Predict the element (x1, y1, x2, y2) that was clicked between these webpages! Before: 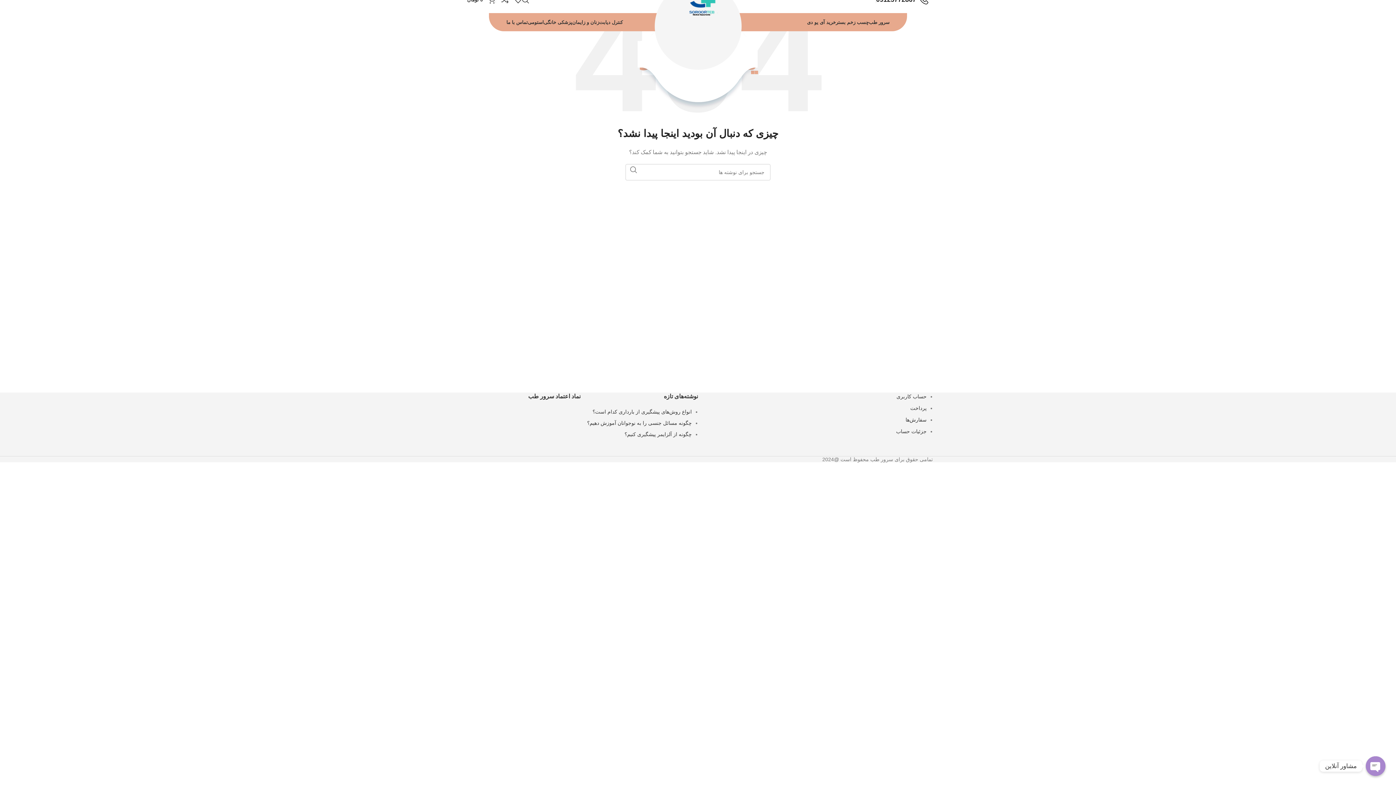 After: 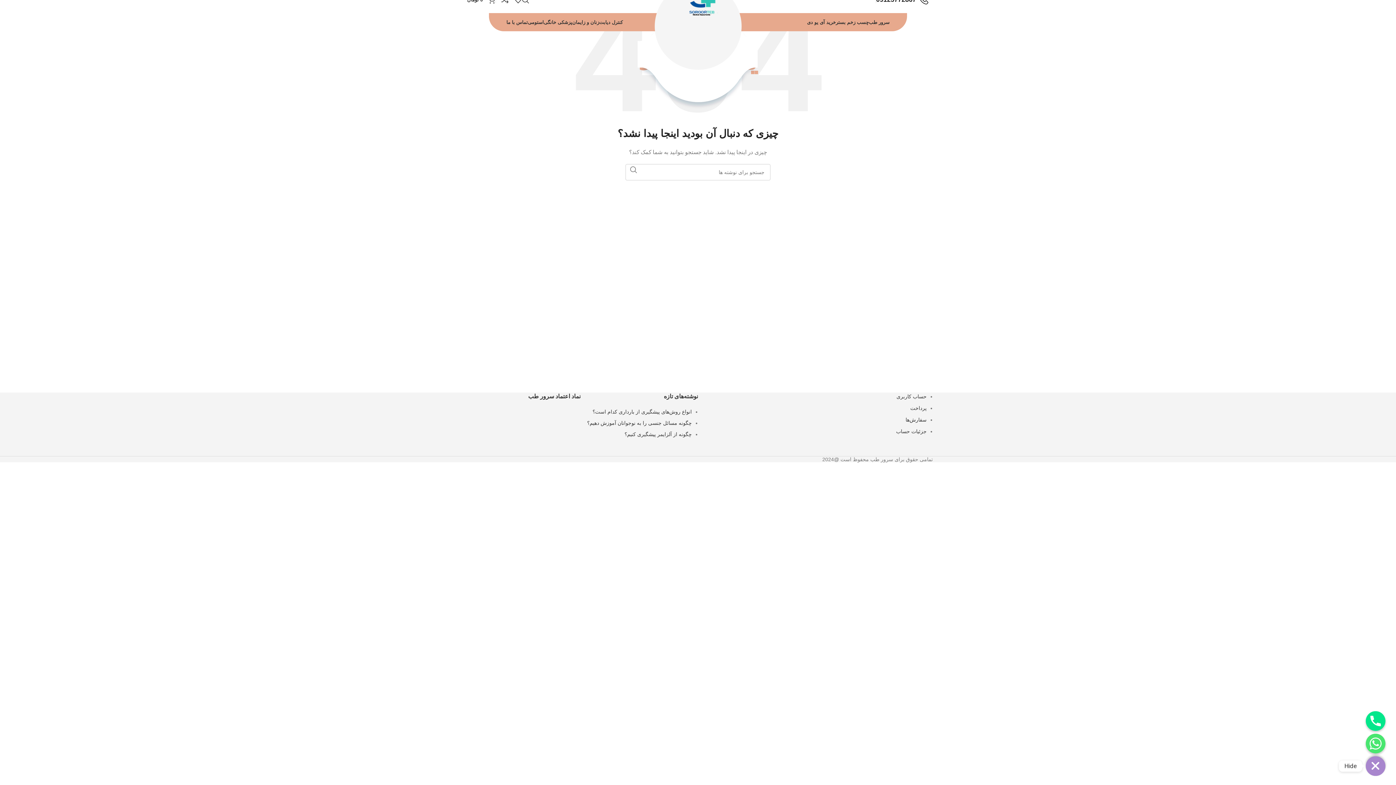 Action: label: Open chaty bbox: (1366, 756, 1385, 776)